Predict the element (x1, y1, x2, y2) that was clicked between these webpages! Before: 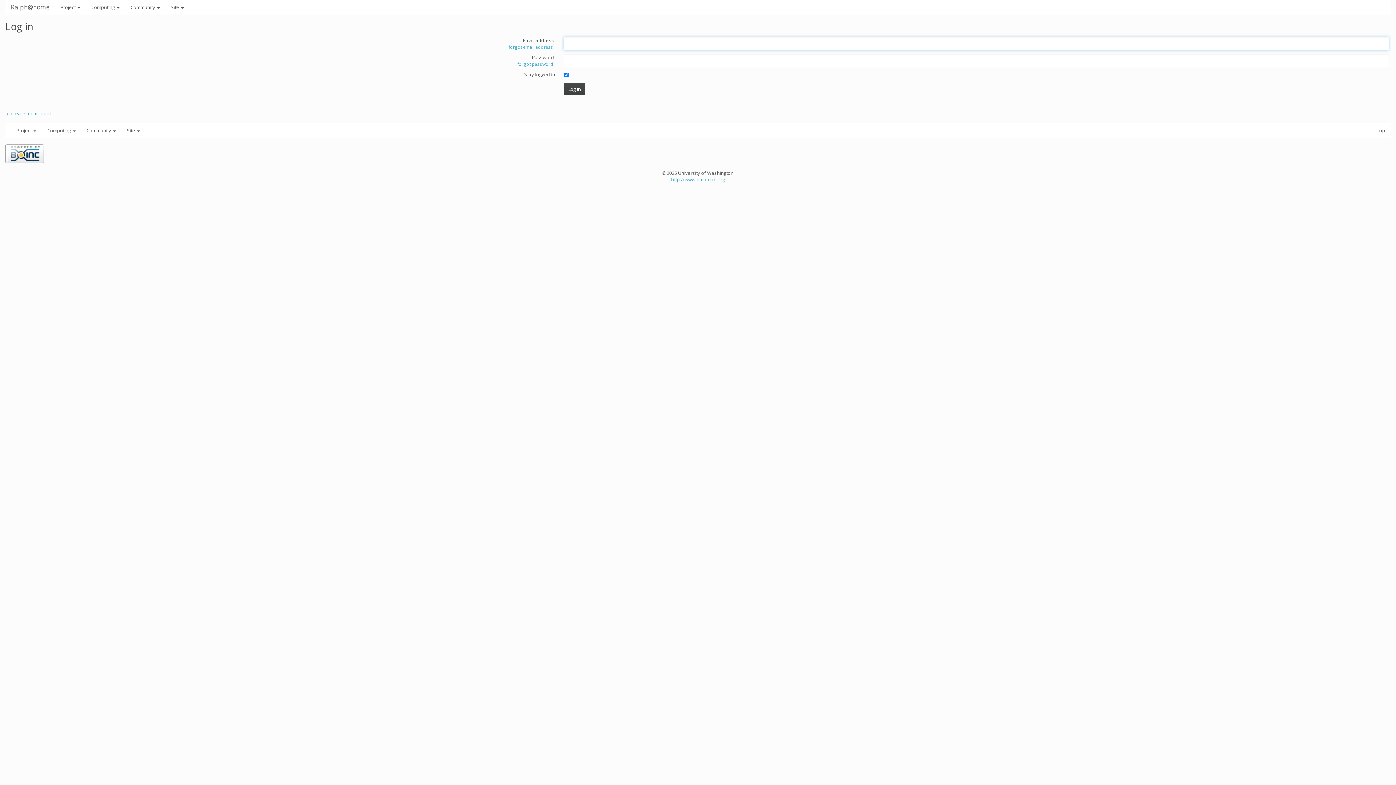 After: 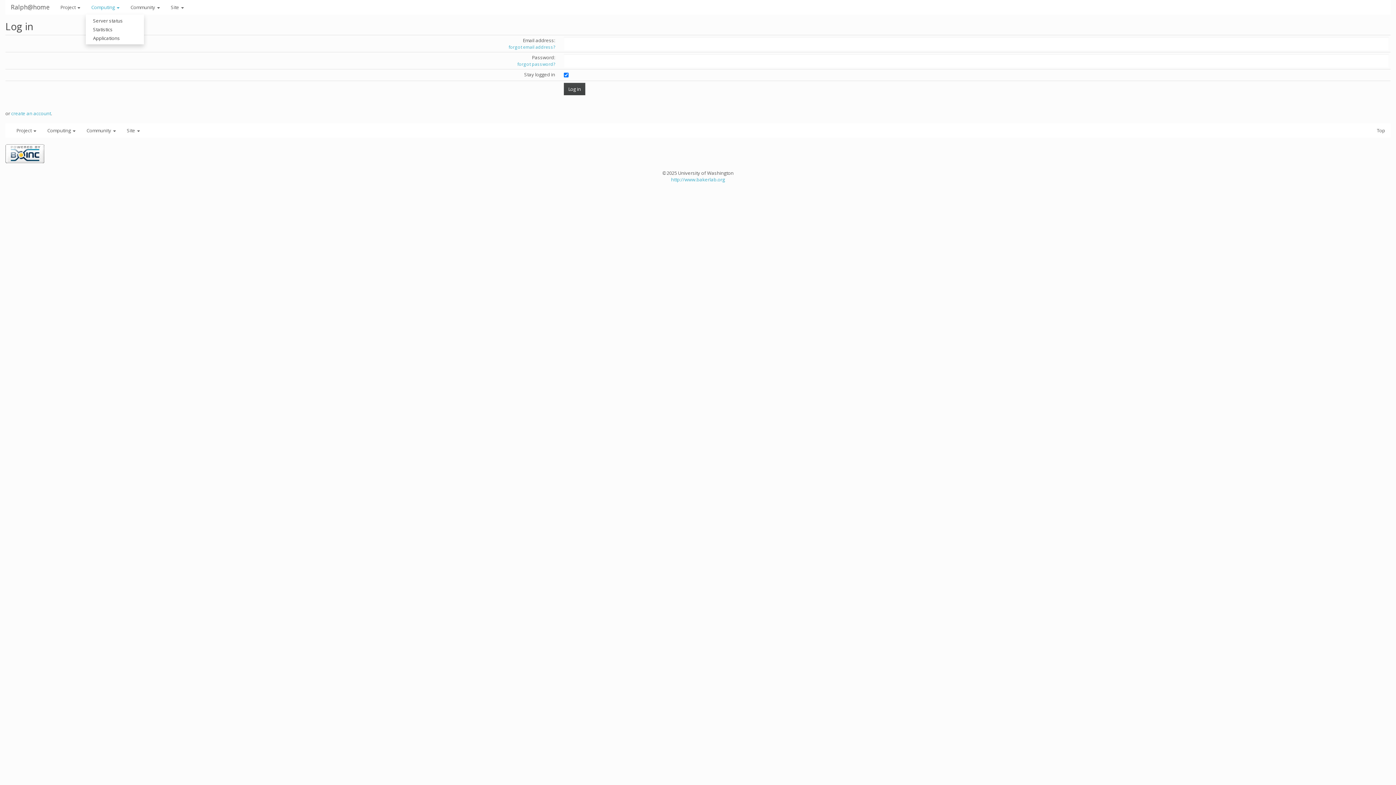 Action: bbox: (85, 0, 125, 14) label: Computing 